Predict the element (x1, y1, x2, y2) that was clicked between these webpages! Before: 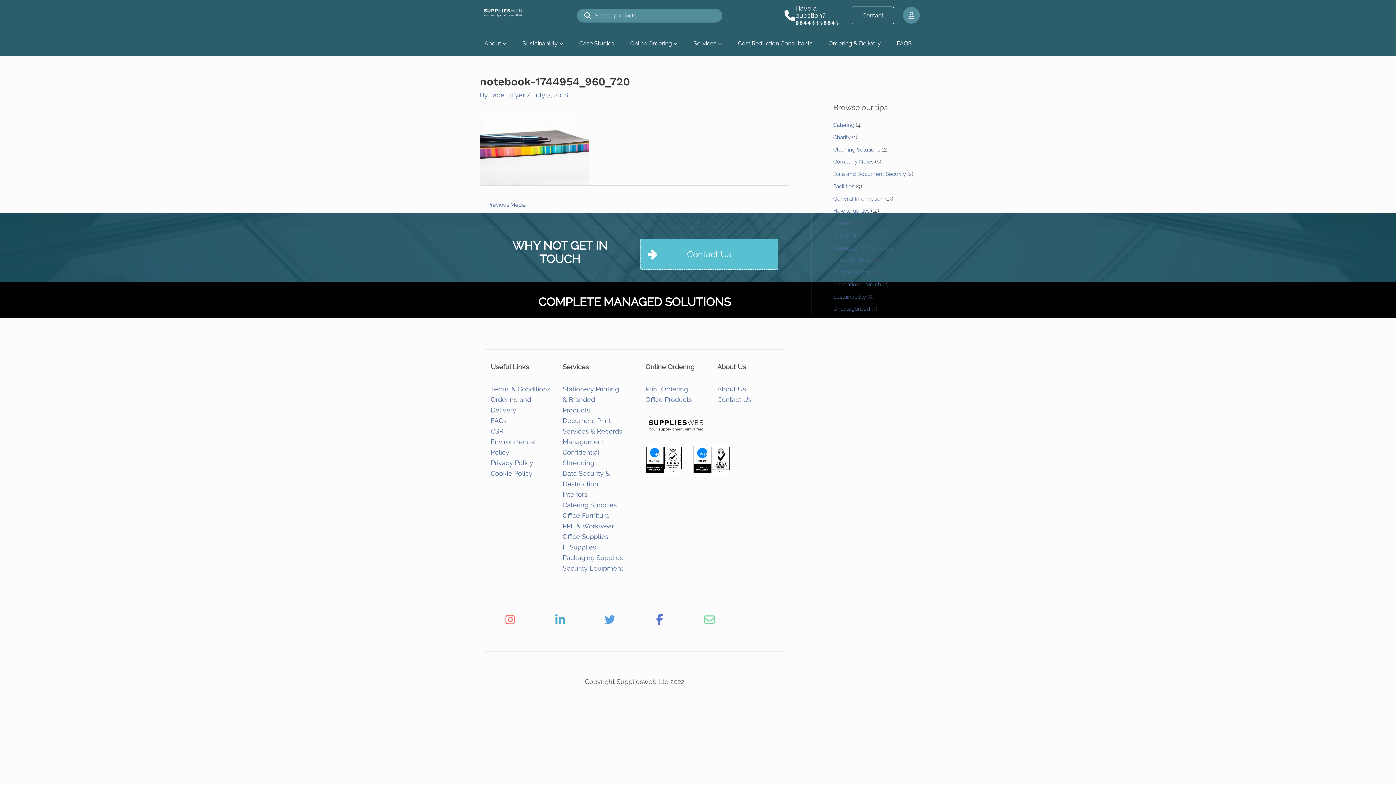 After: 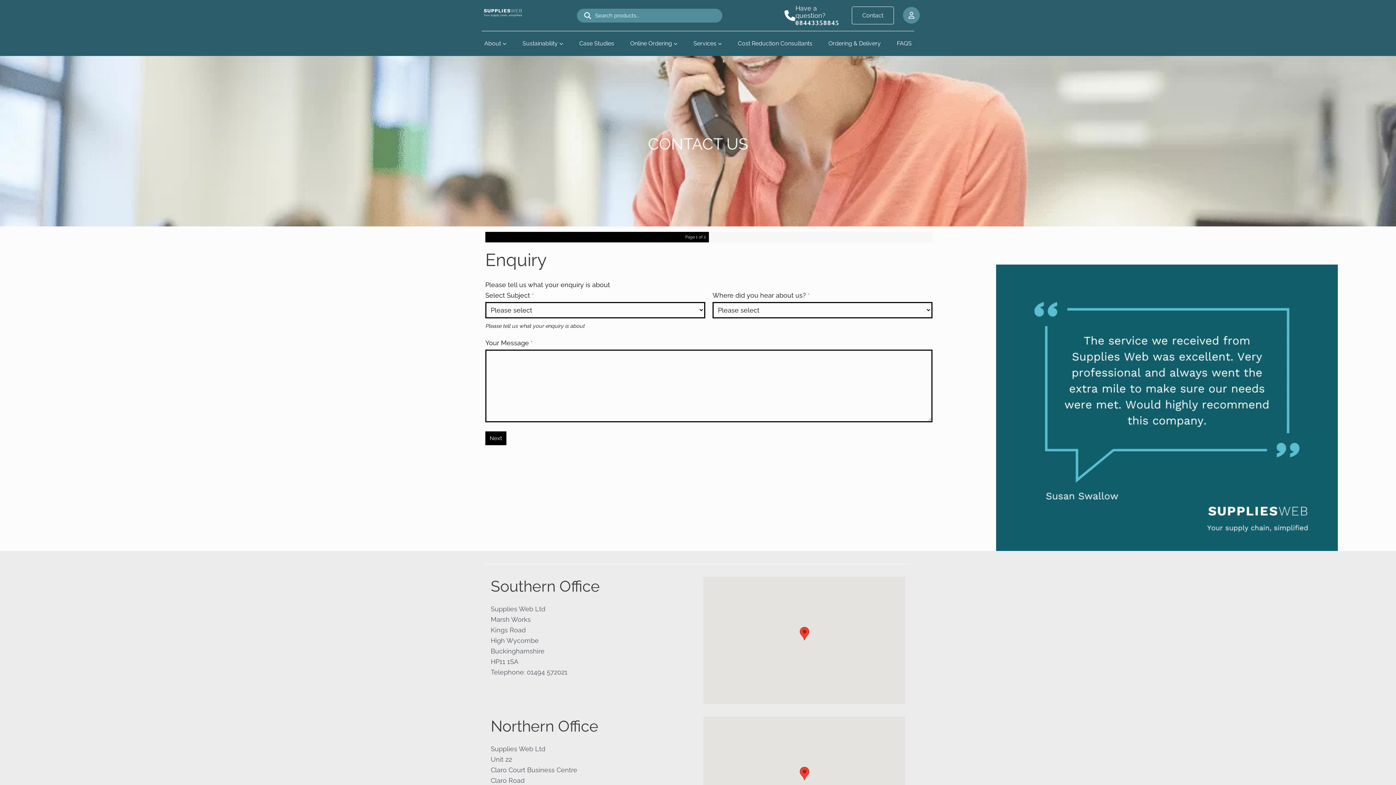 Action: bbox: (852, 4, 894, 26) label: Contact